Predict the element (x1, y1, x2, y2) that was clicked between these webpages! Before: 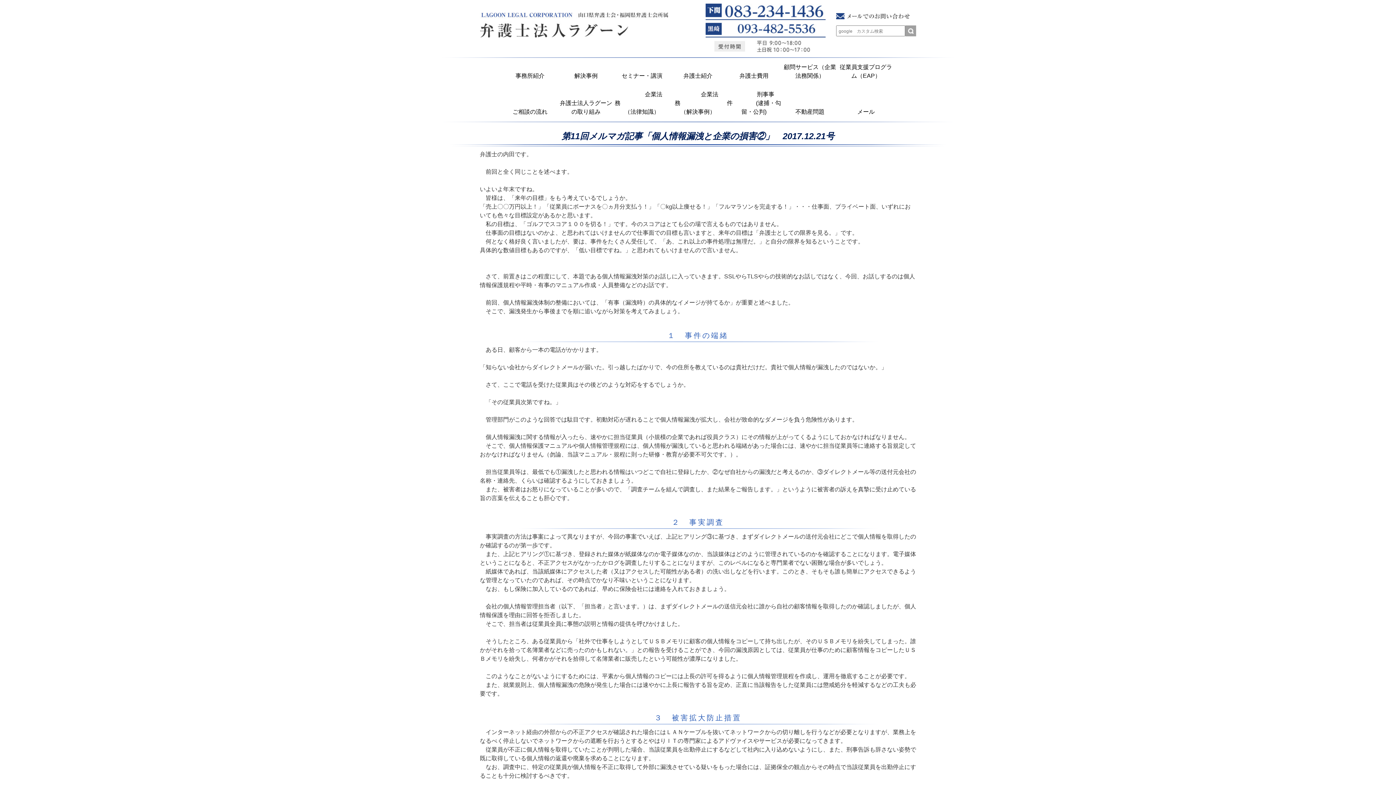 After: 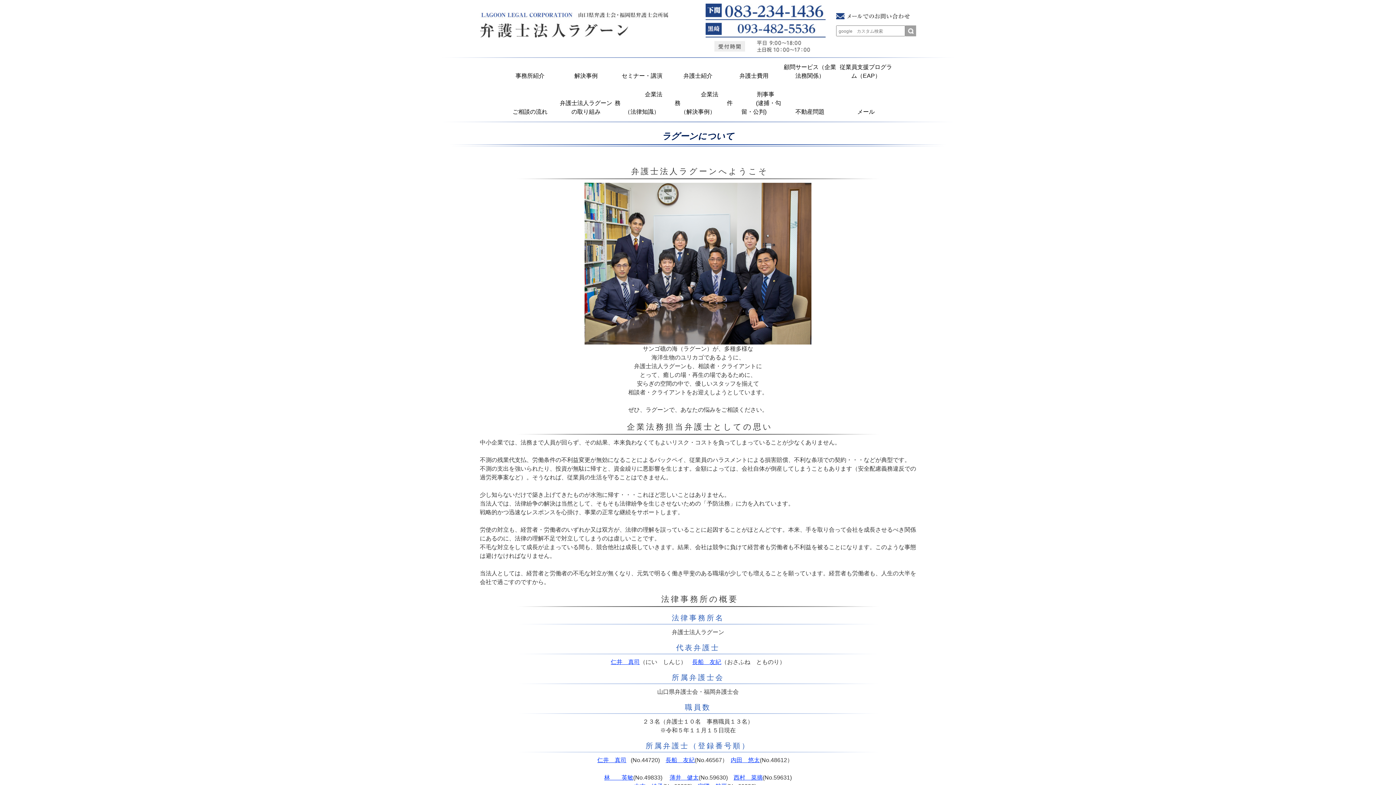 Action: bbox: (502, 68, 557, 84) label: 事務所紹介